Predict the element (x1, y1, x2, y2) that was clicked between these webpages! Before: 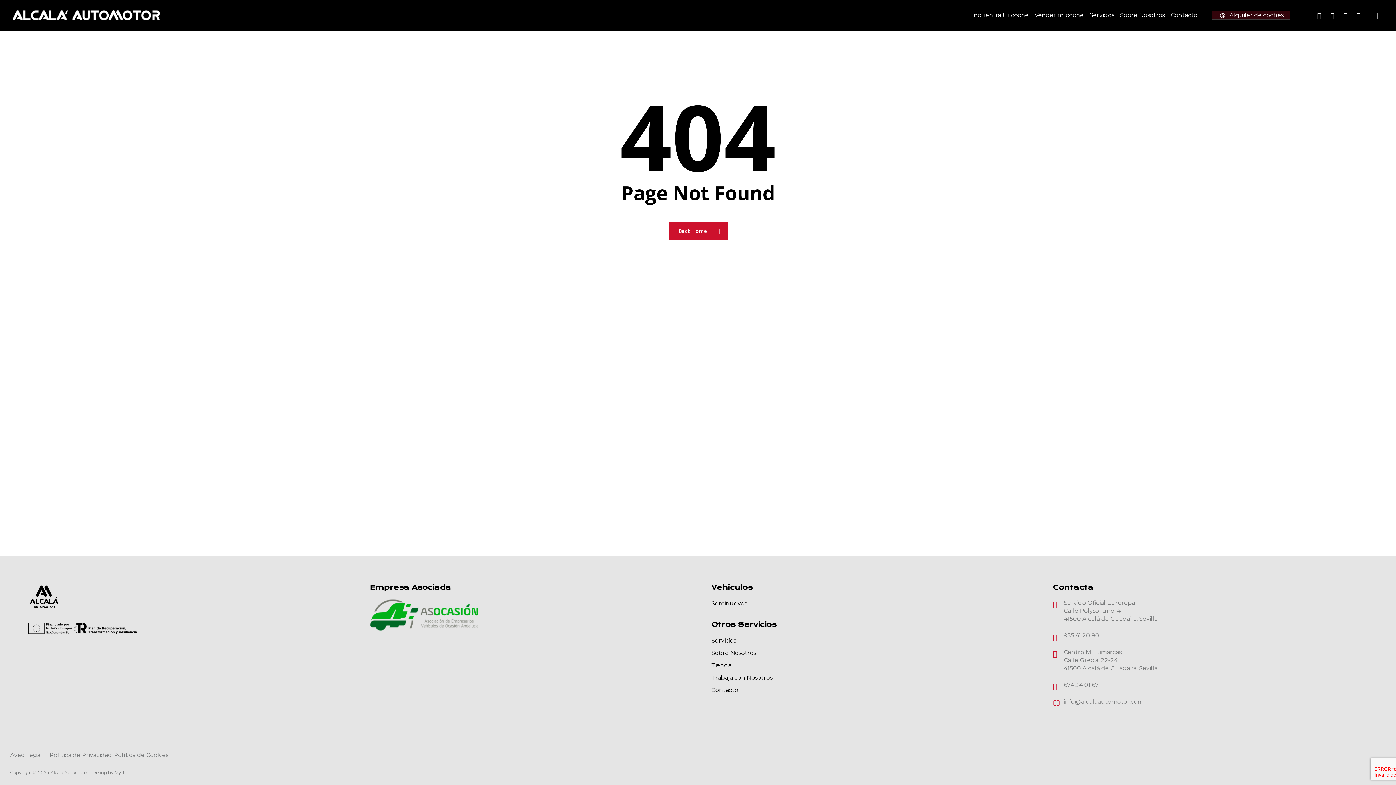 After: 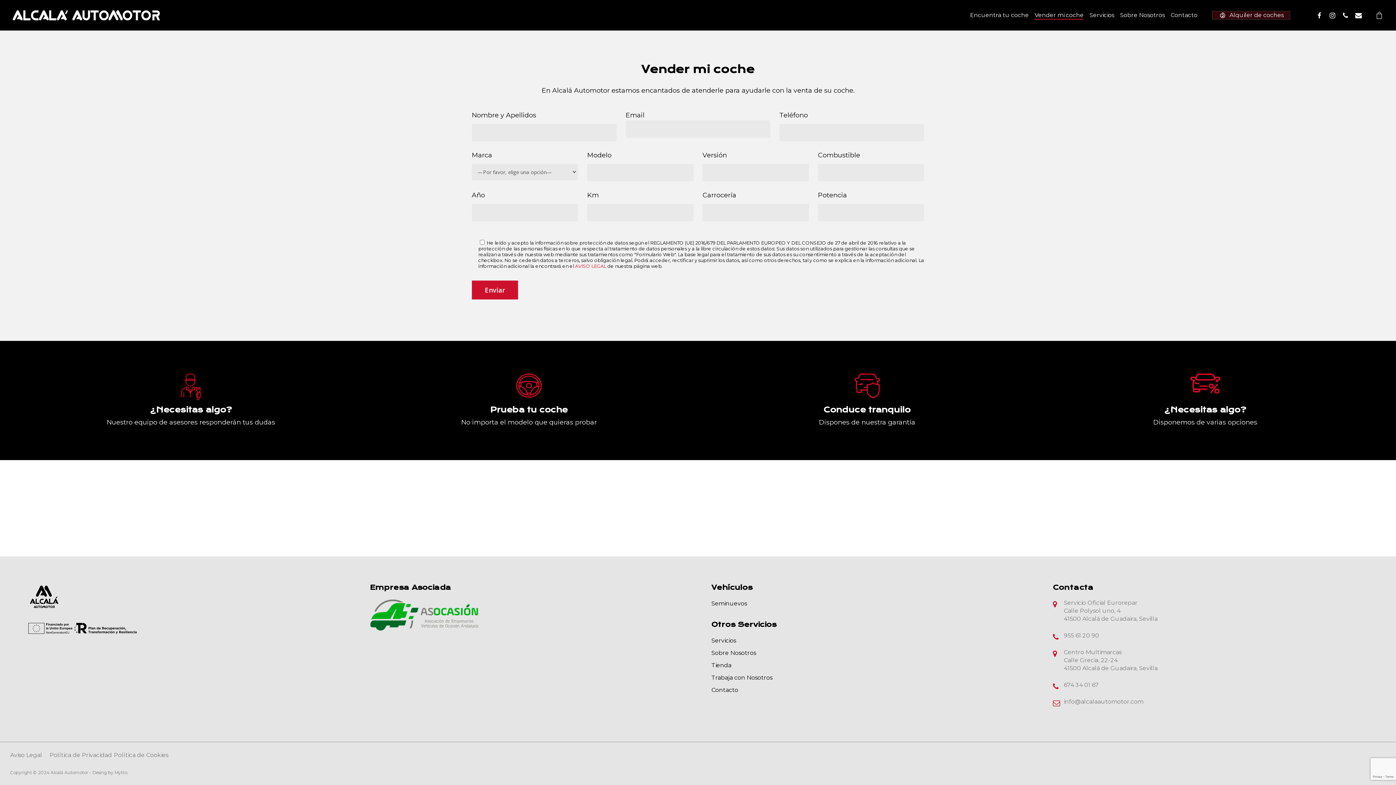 Action: label: Vender mi coche bbox: (1034, 11, 1084, 18)